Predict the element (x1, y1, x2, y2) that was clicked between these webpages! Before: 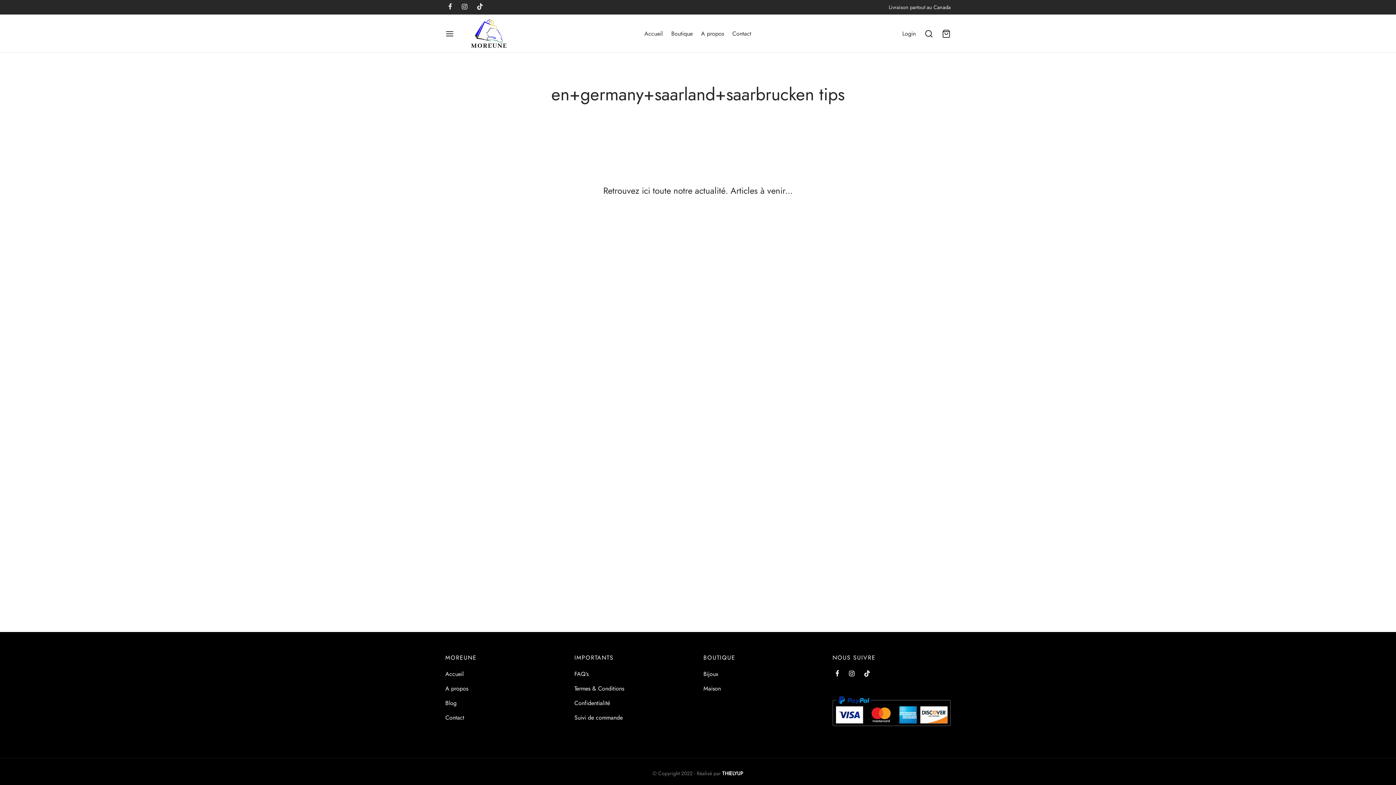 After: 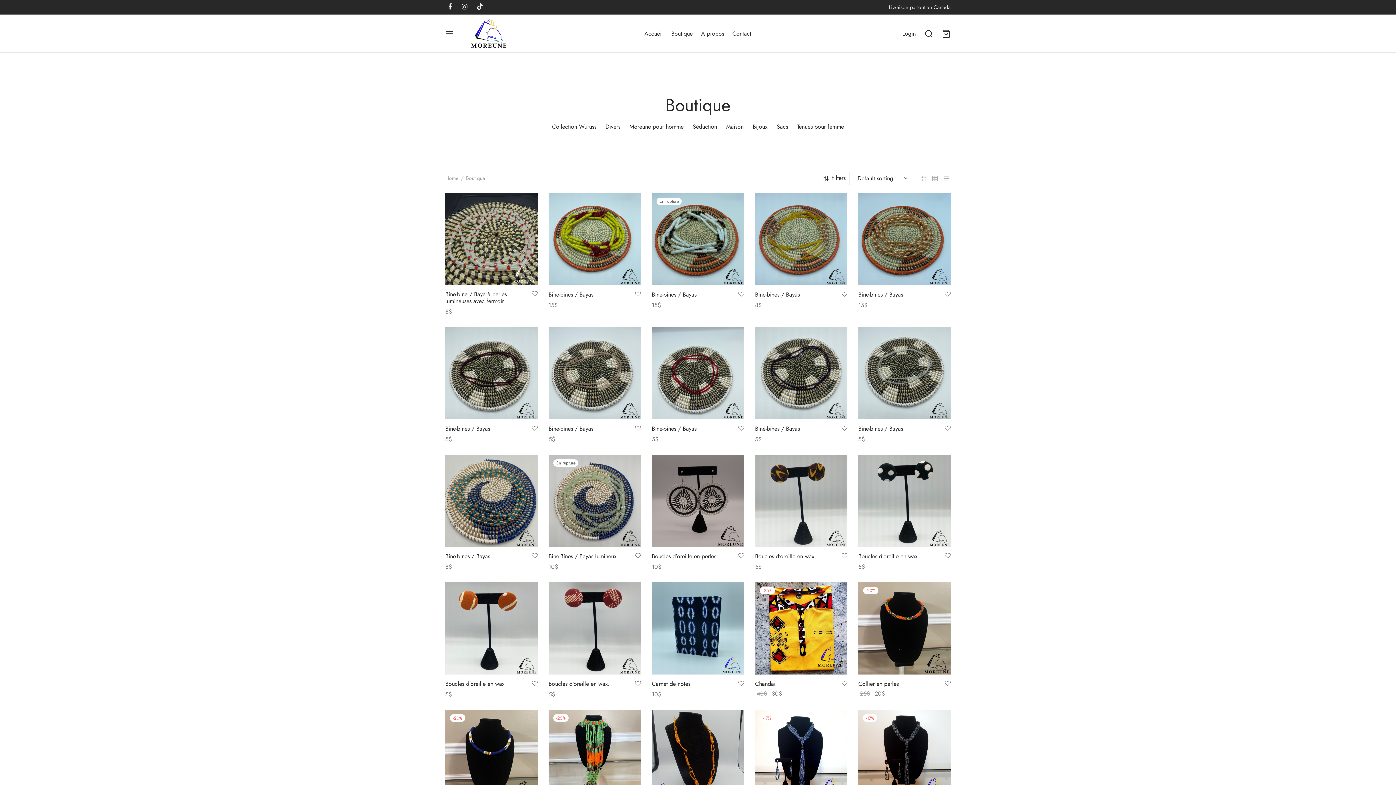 Action: bbox: (671, 26, 692, 40) label: Boutique